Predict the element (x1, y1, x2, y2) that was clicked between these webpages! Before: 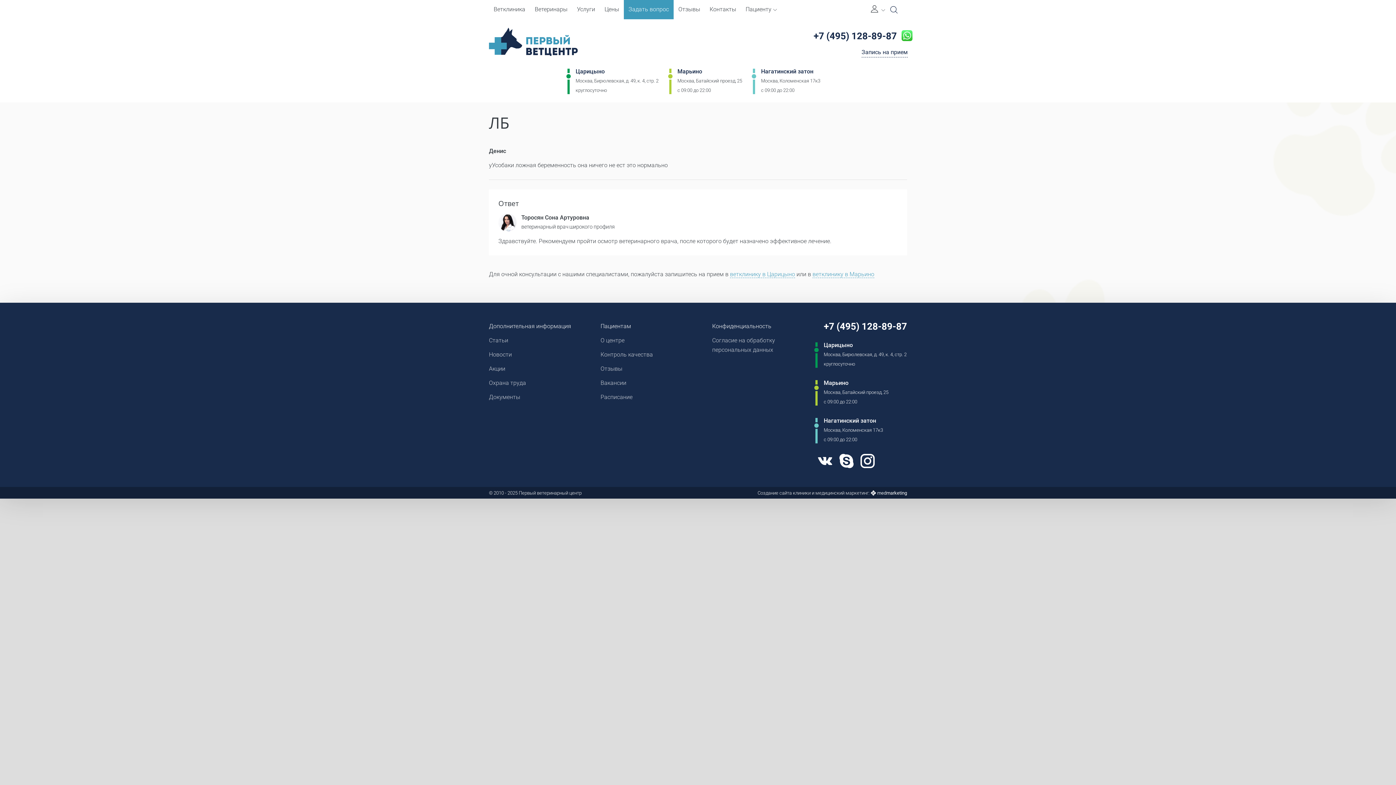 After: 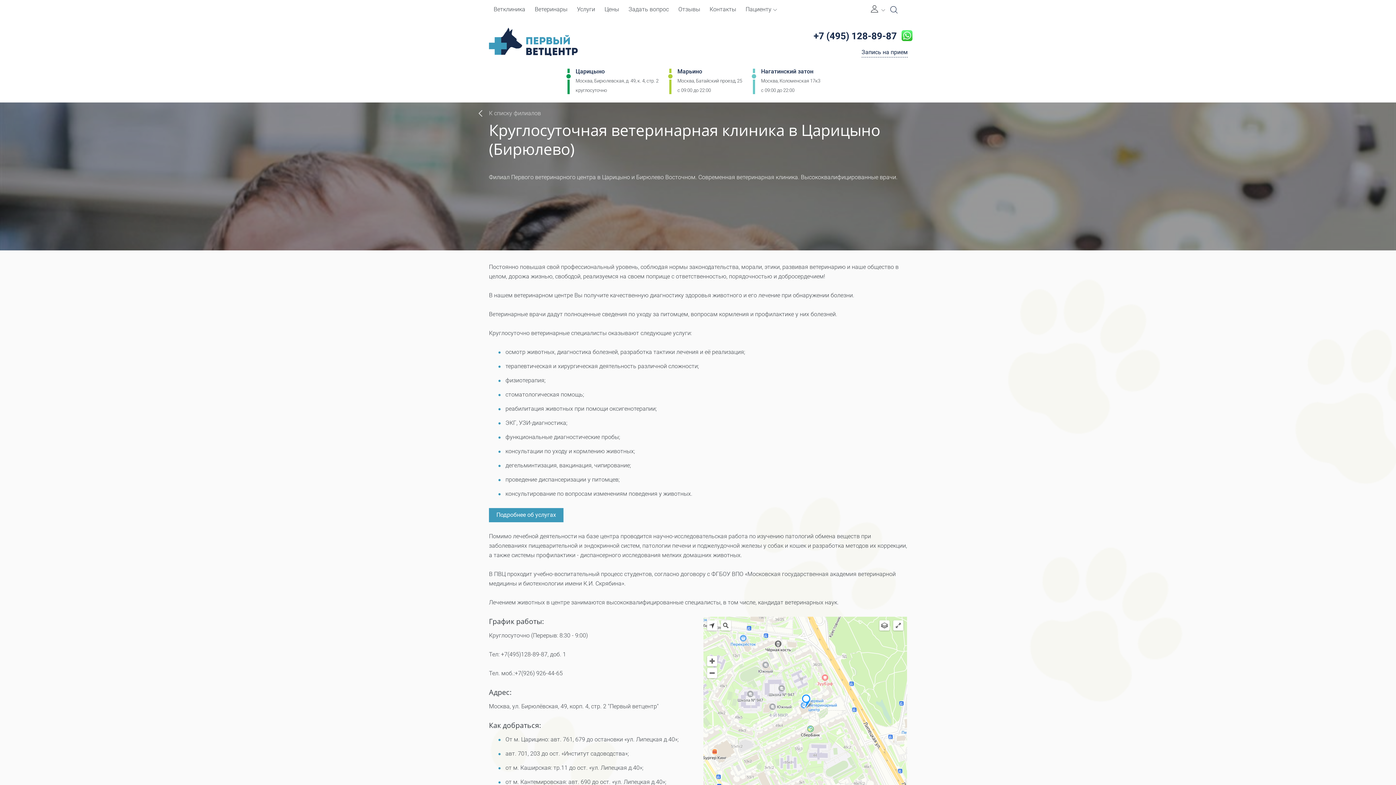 Action: label: Царицыно bbox: (575, 66, 604, 76)